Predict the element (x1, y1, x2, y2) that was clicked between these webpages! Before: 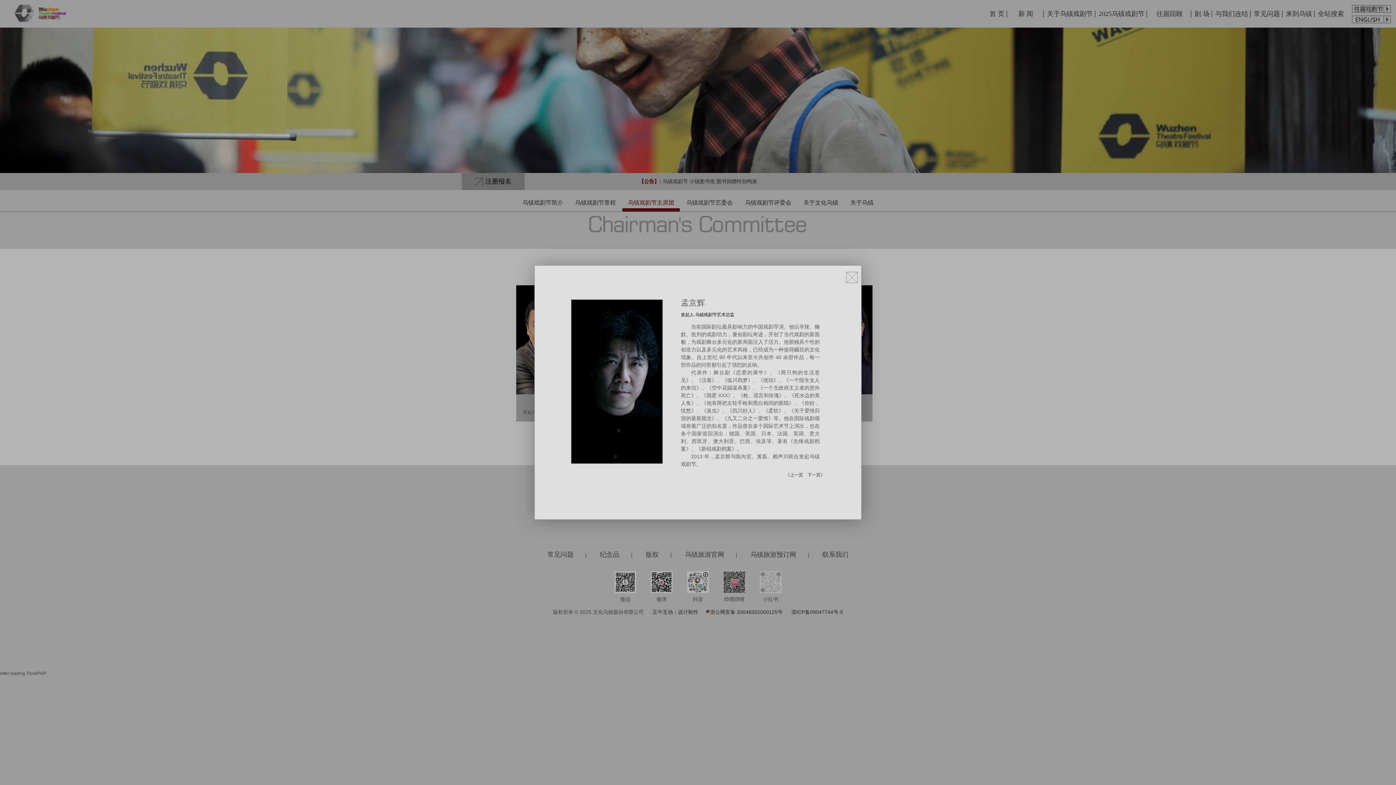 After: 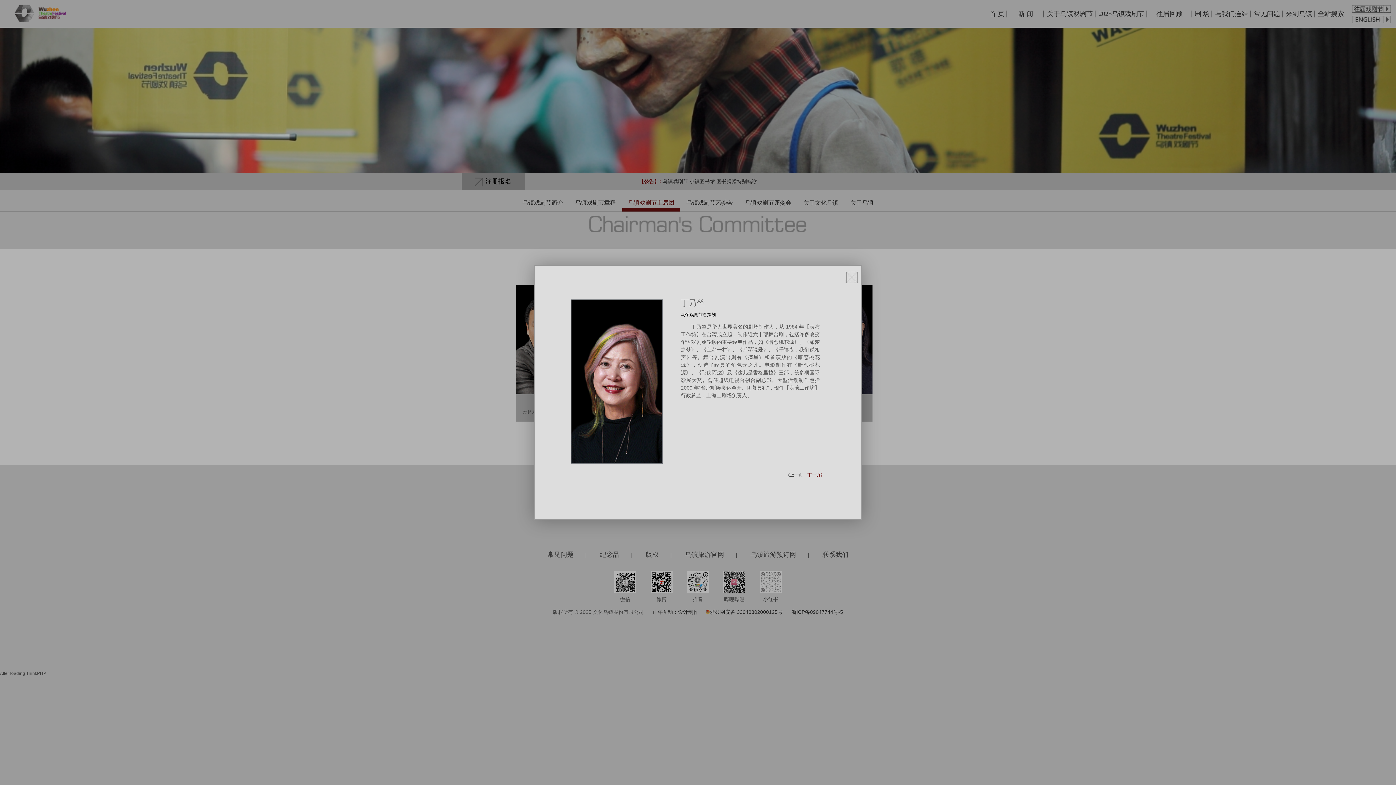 Action: bbox: (807, 472, 825, 477) label: 下一页》